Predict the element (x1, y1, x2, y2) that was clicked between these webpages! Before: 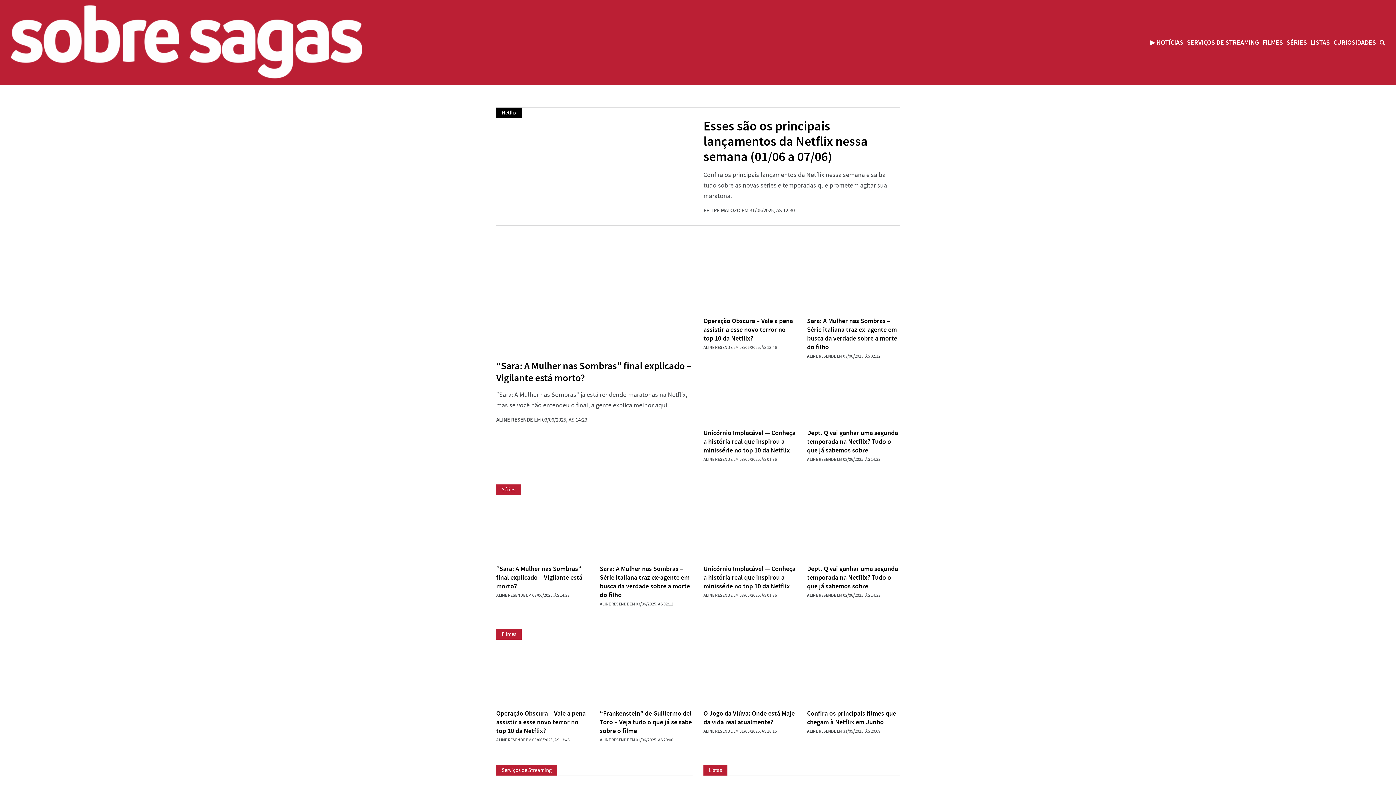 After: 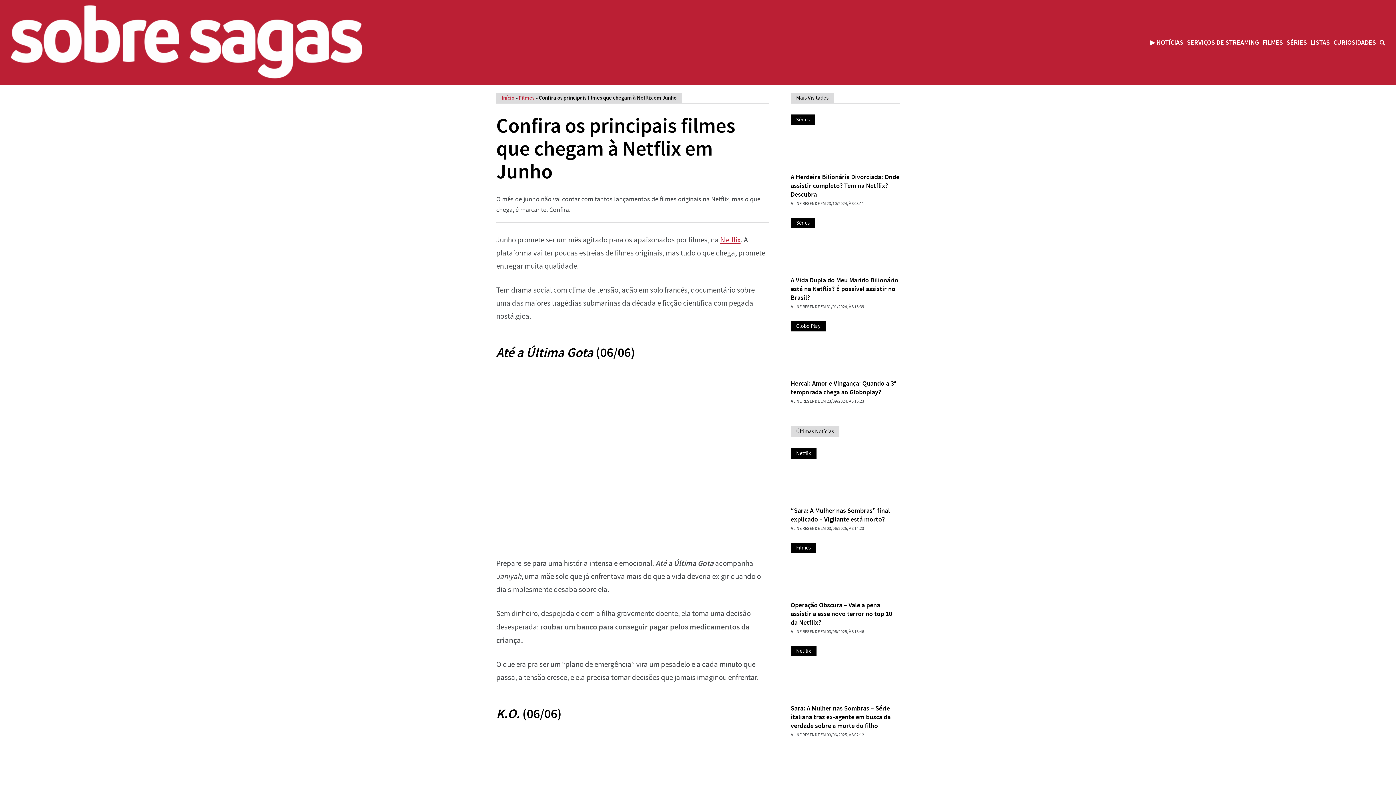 Action: bbox: (807, 651, 900, 705)